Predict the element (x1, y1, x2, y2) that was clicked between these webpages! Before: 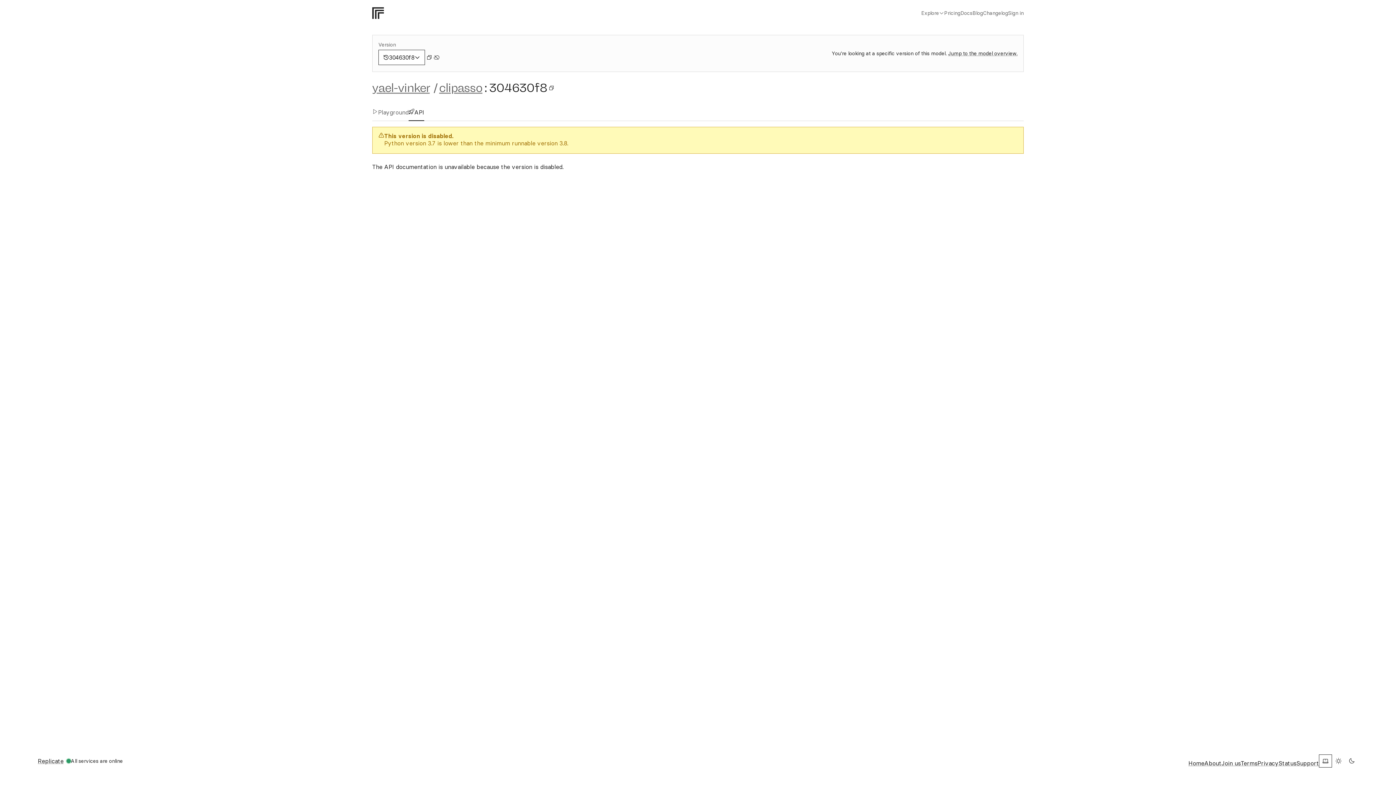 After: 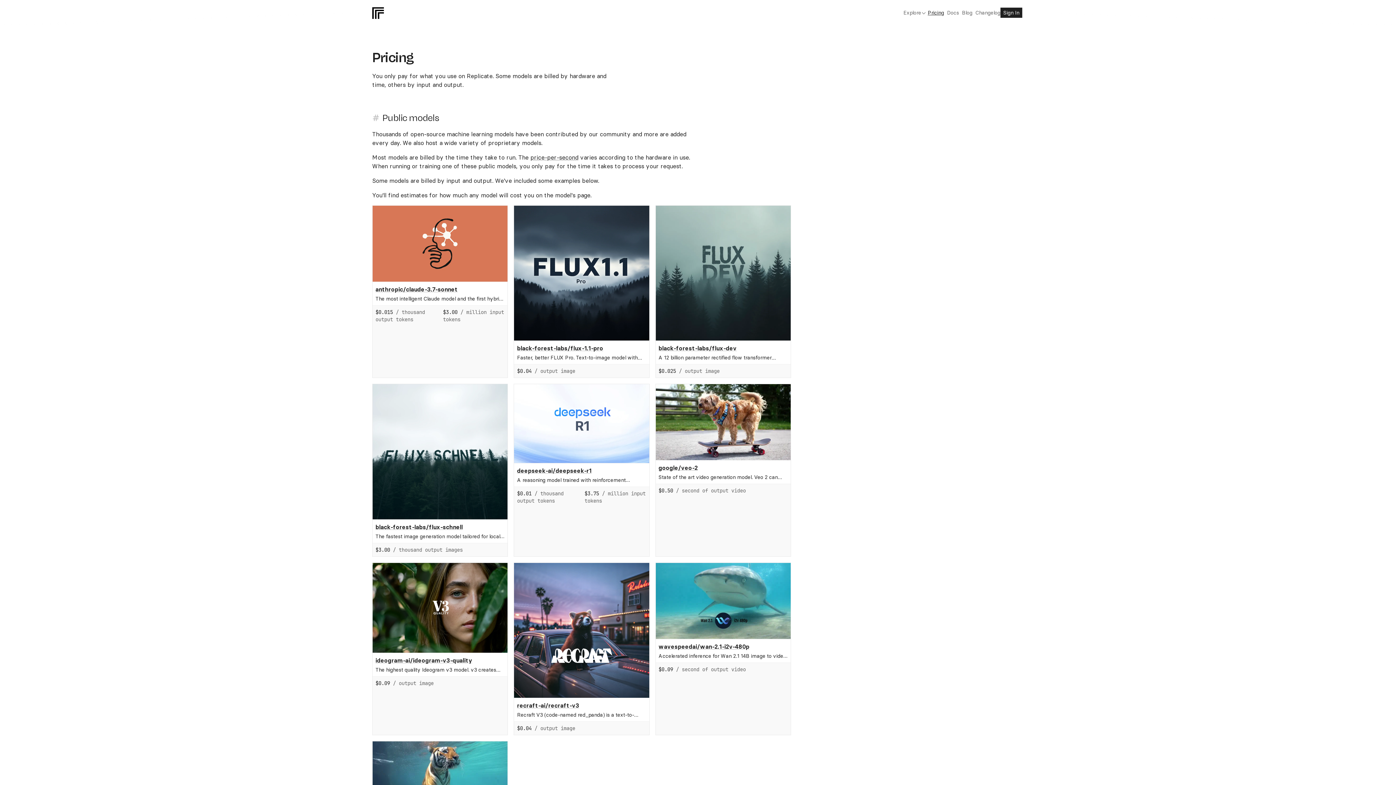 Action: bbox: (944, 9, 960, 16) label: Pricing